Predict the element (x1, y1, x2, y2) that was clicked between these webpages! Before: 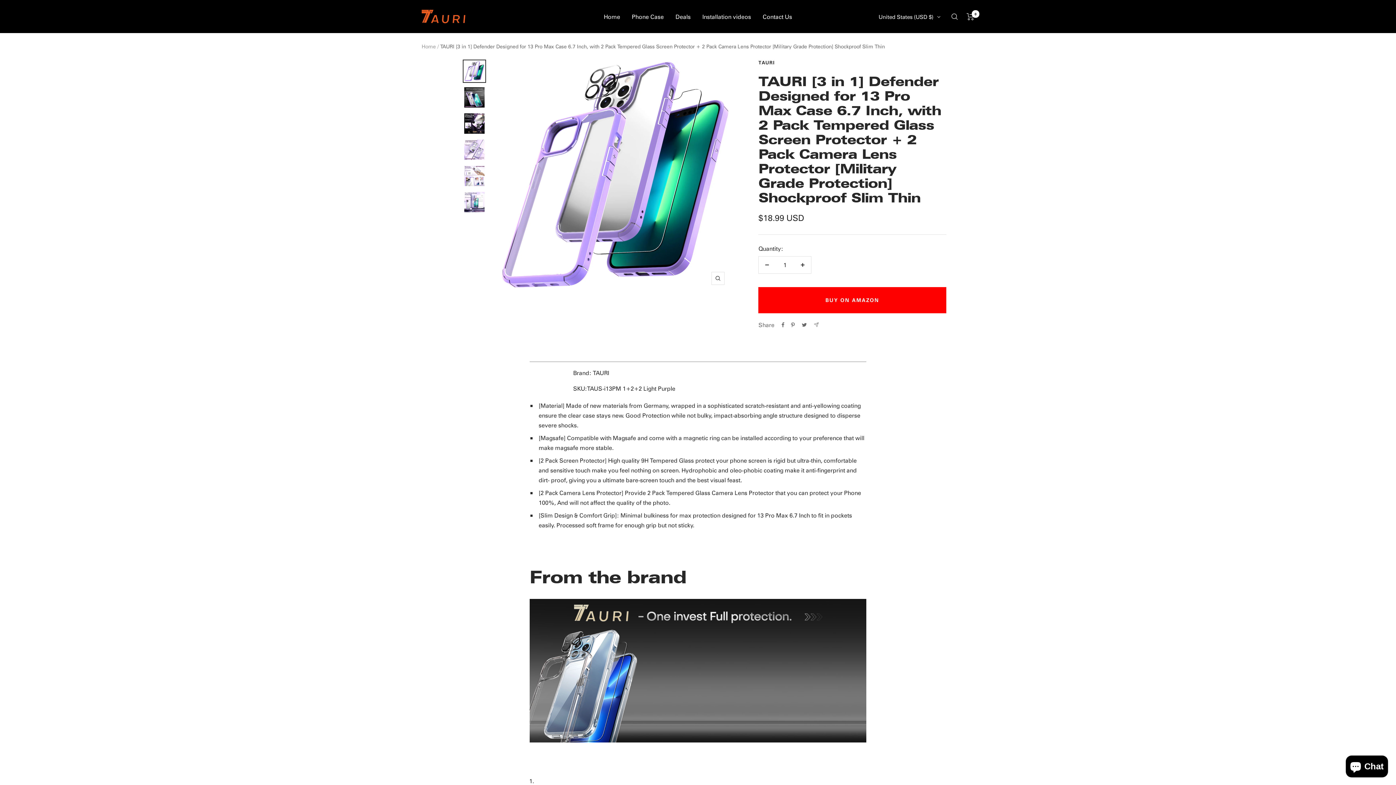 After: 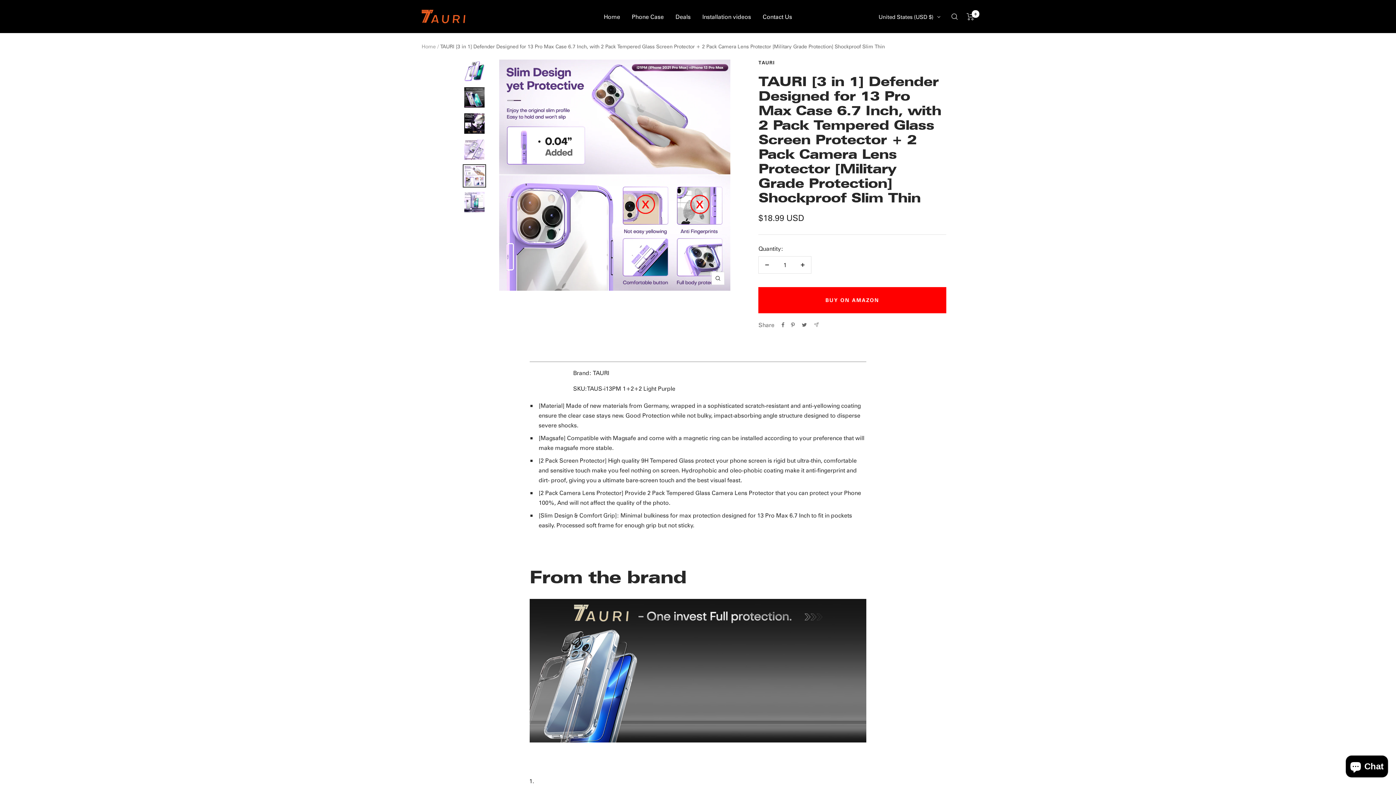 Action: bbox: (462, 164, 486, 187)